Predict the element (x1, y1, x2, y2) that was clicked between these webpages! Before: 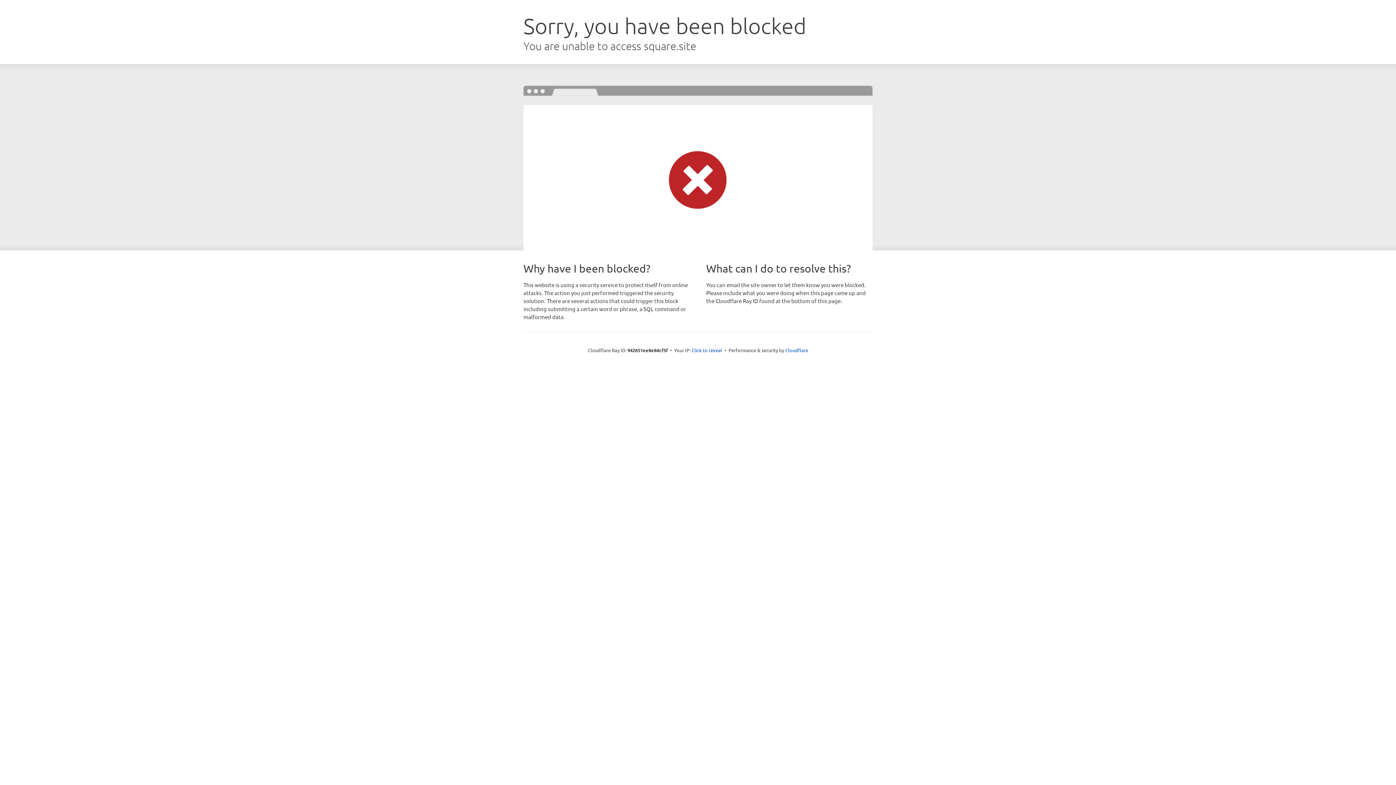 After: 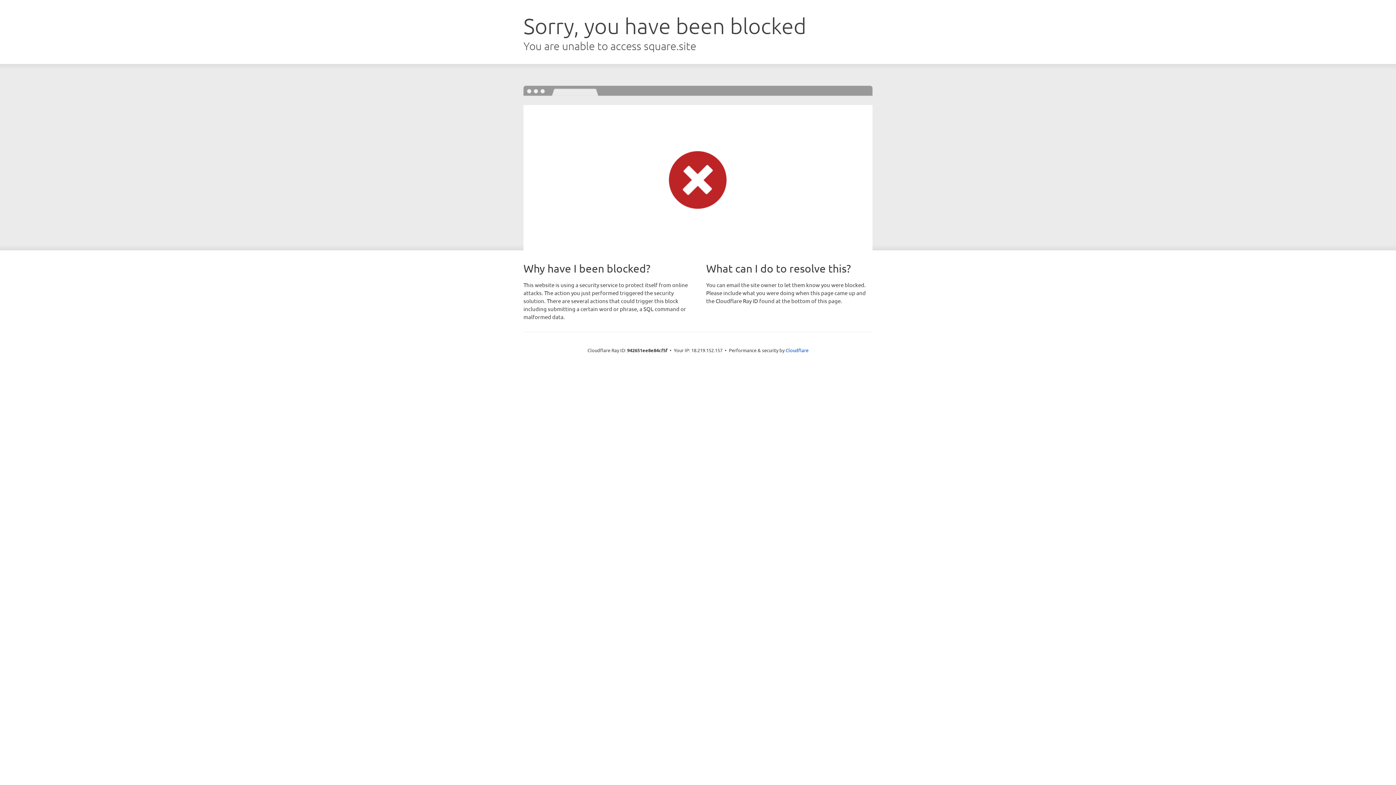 Action: bbox: (691, 346, 722, 353) label: Click to reveal